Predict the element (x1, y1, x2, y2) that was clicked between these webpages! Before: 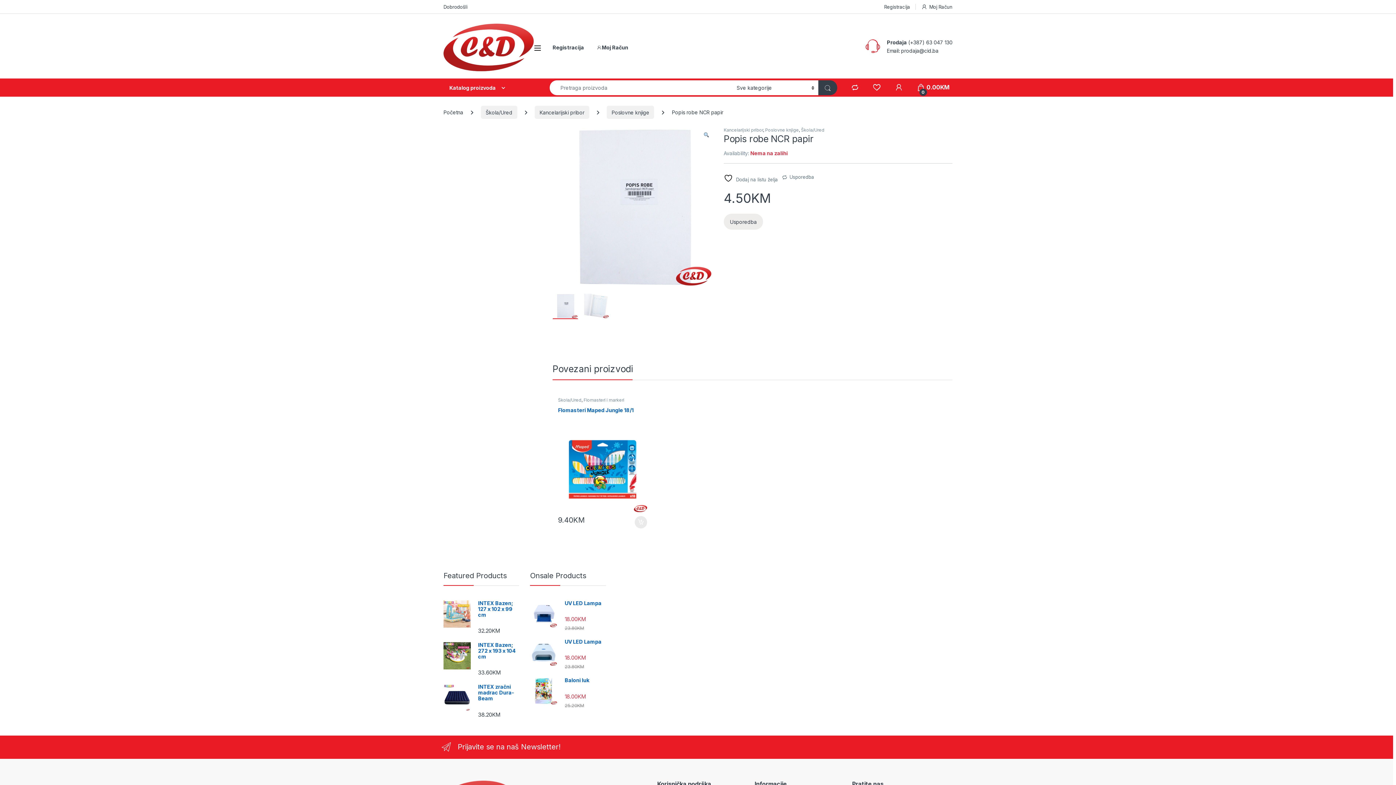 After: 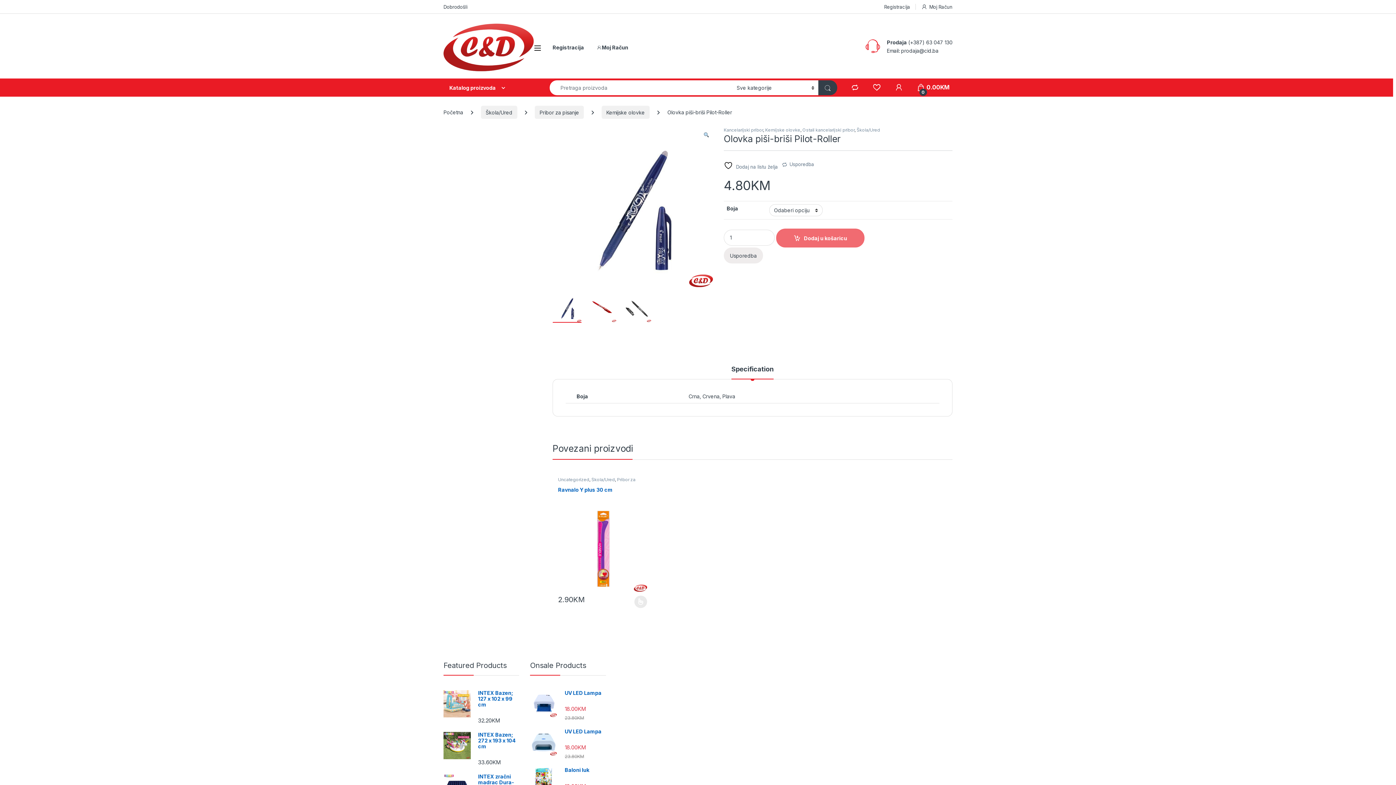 Action: label: Odaberi opcije za “Olovka piši-briši Pilot-Roller” bbox: (834, 516, 847, 528)